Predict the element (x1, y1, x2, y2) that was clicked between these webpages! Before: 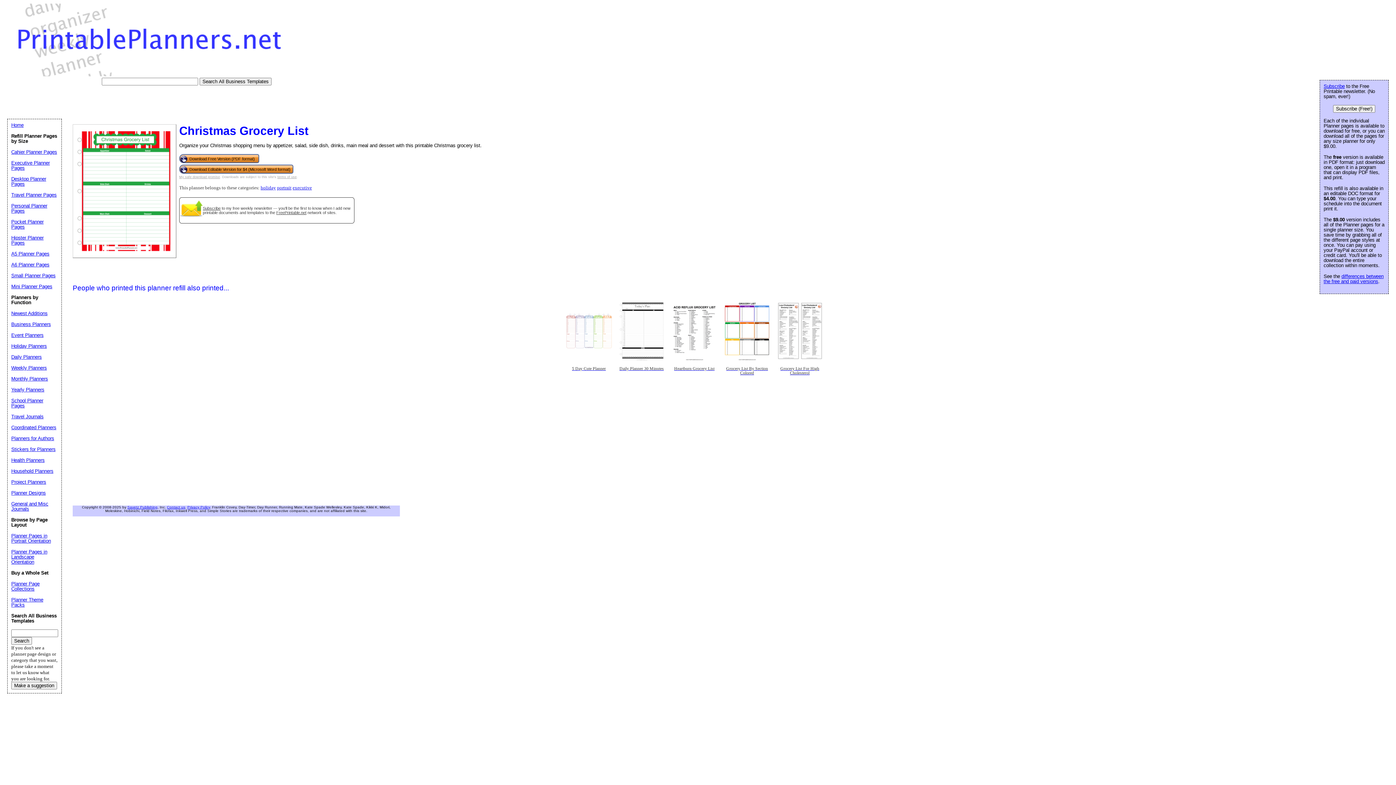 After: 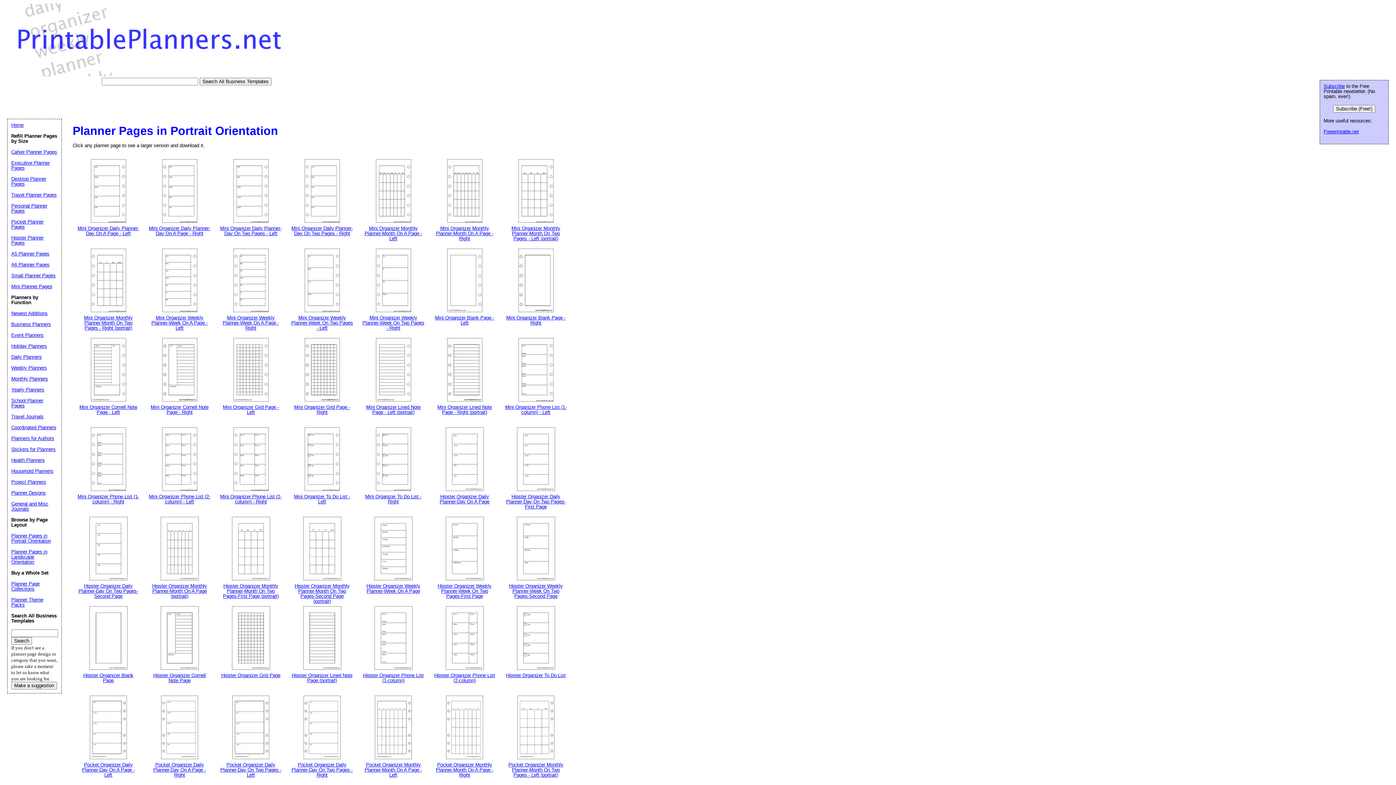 Action: bbox: (277, 185, 291, 190) label: portrait